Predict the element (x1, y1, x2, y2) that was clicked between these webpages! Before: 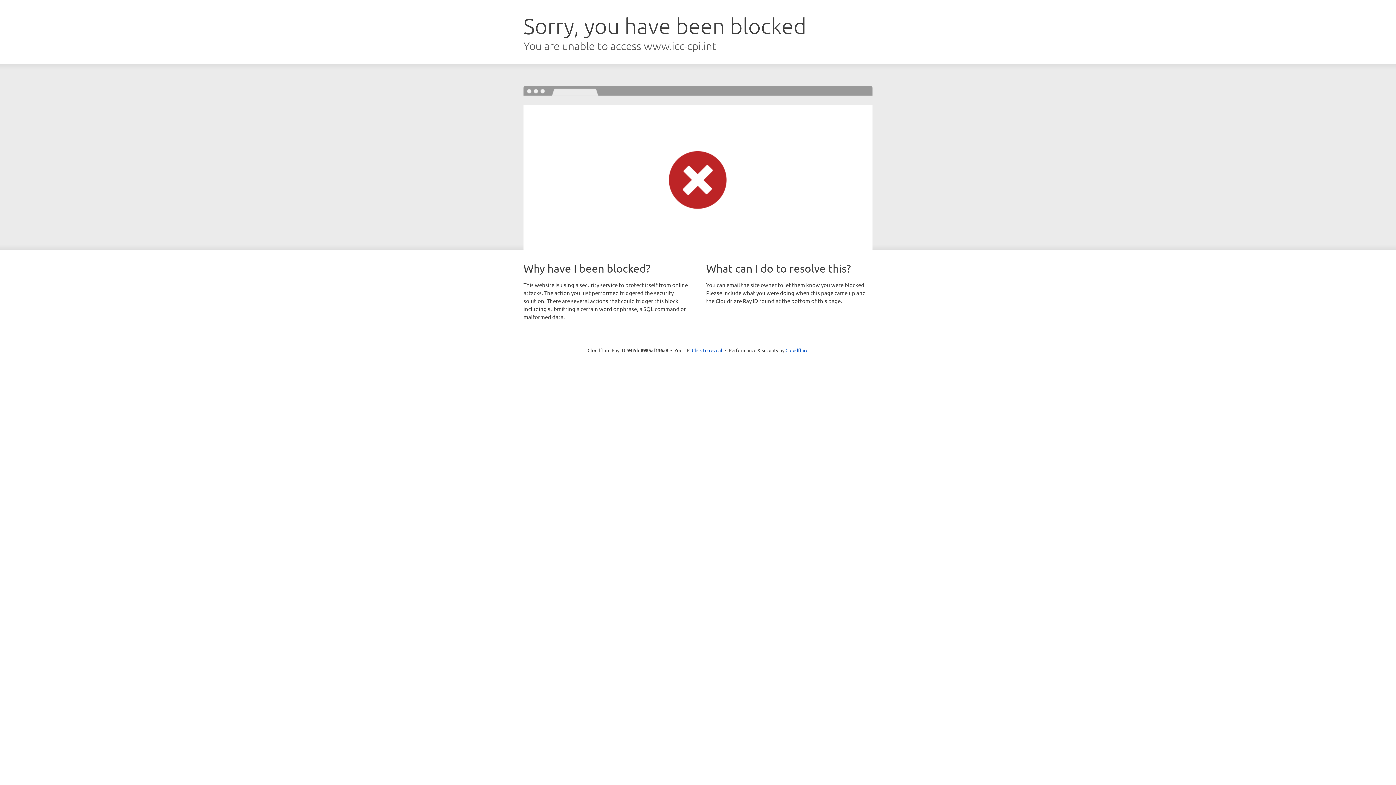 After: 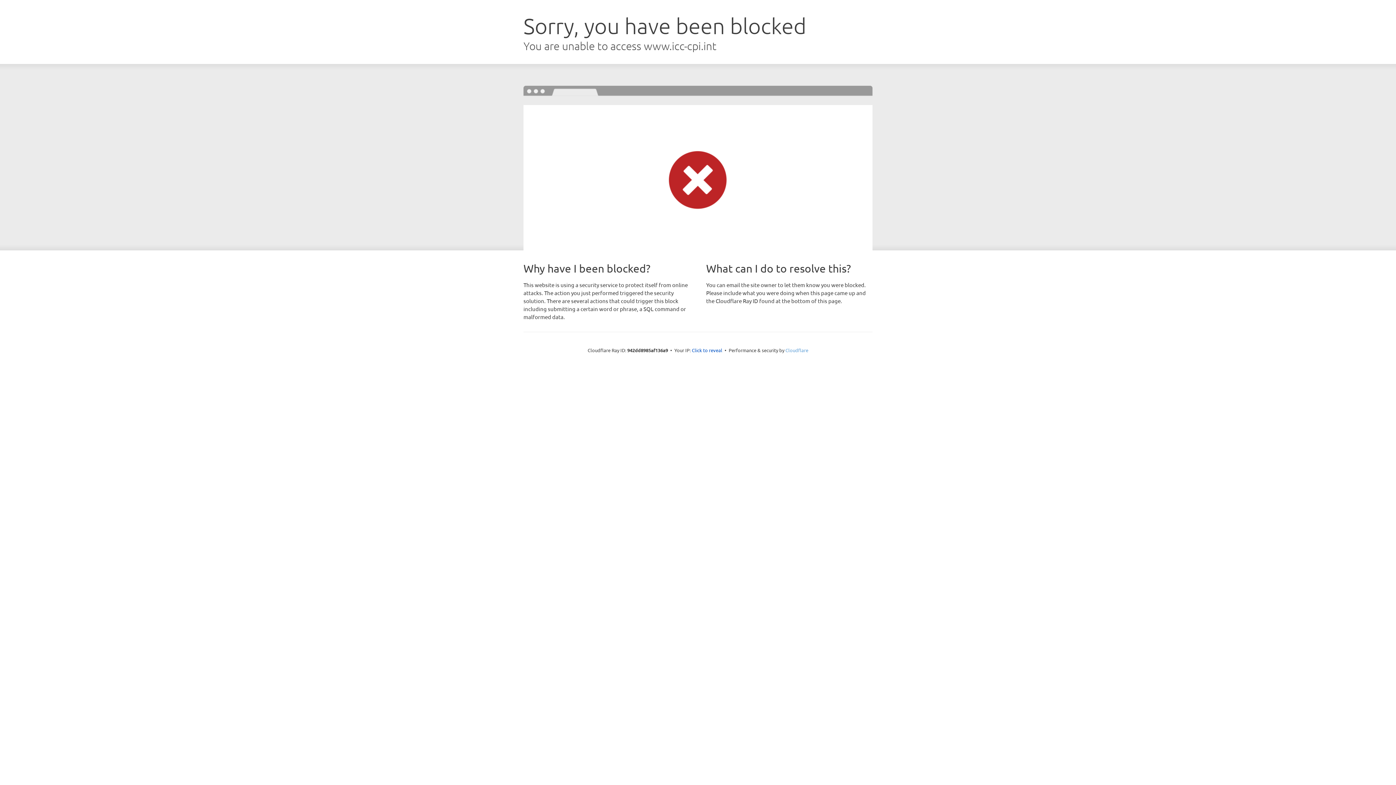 Action: bbox: (785, 347, 808, 353) label: Cloudflare